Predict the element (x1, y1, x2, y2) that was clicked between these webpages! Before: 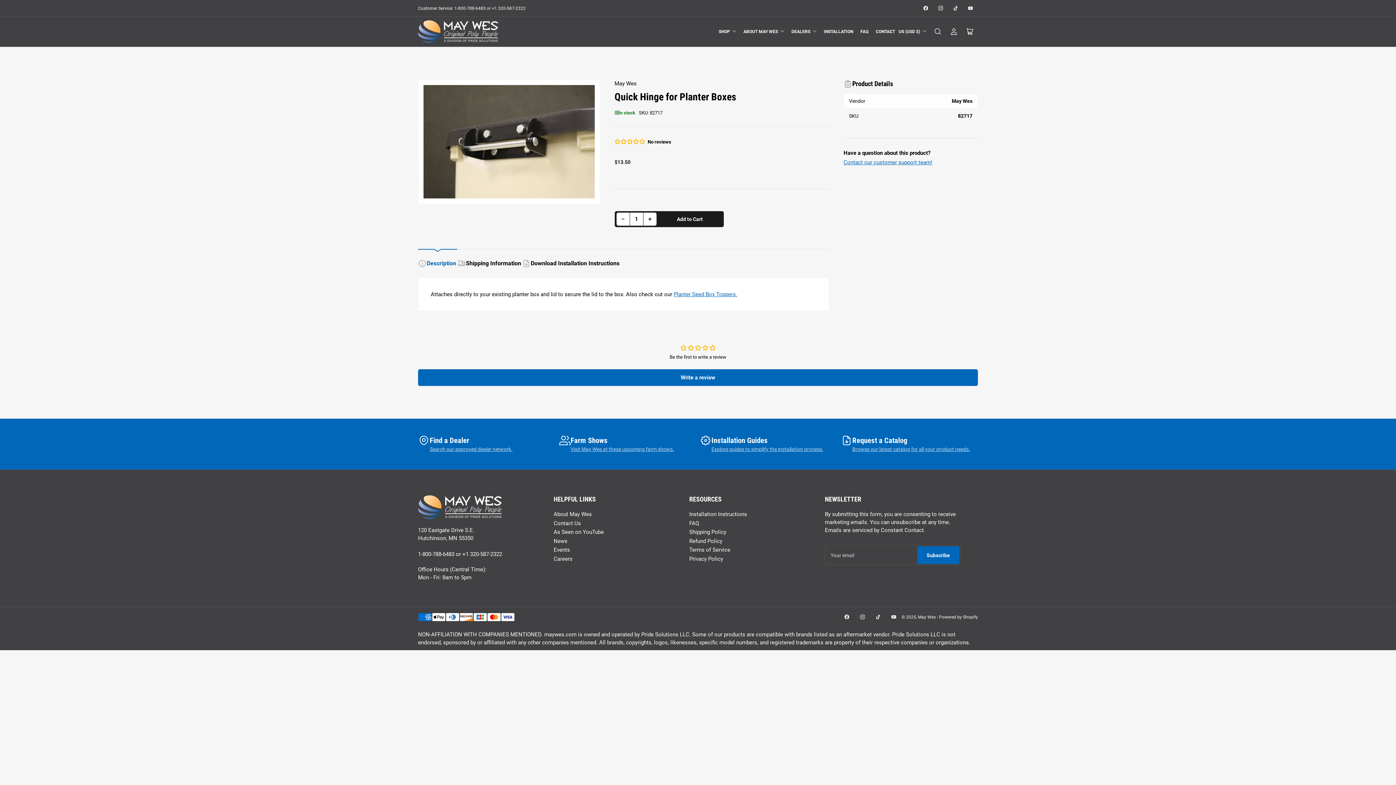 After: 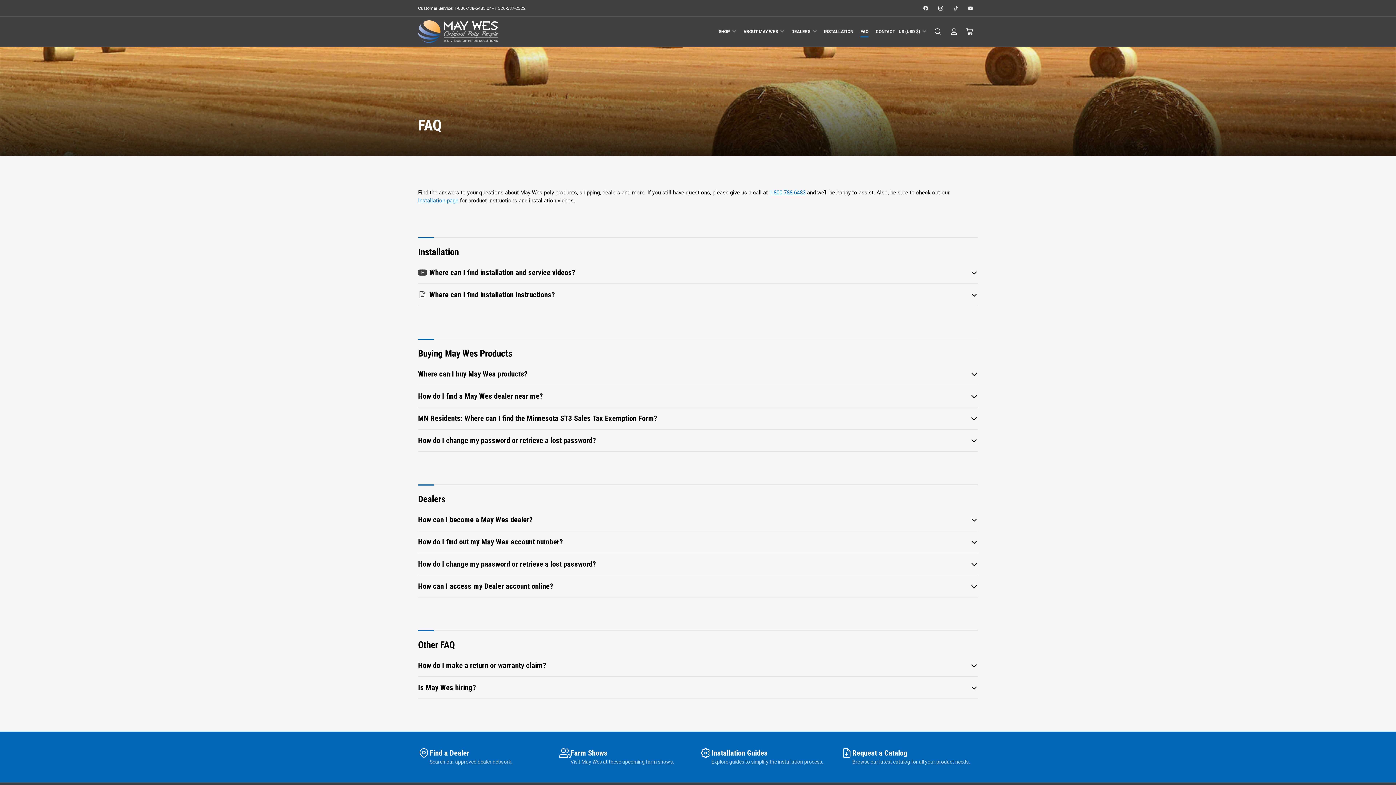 Action: label: FAQ bbox: (860, 26, 868, 37)